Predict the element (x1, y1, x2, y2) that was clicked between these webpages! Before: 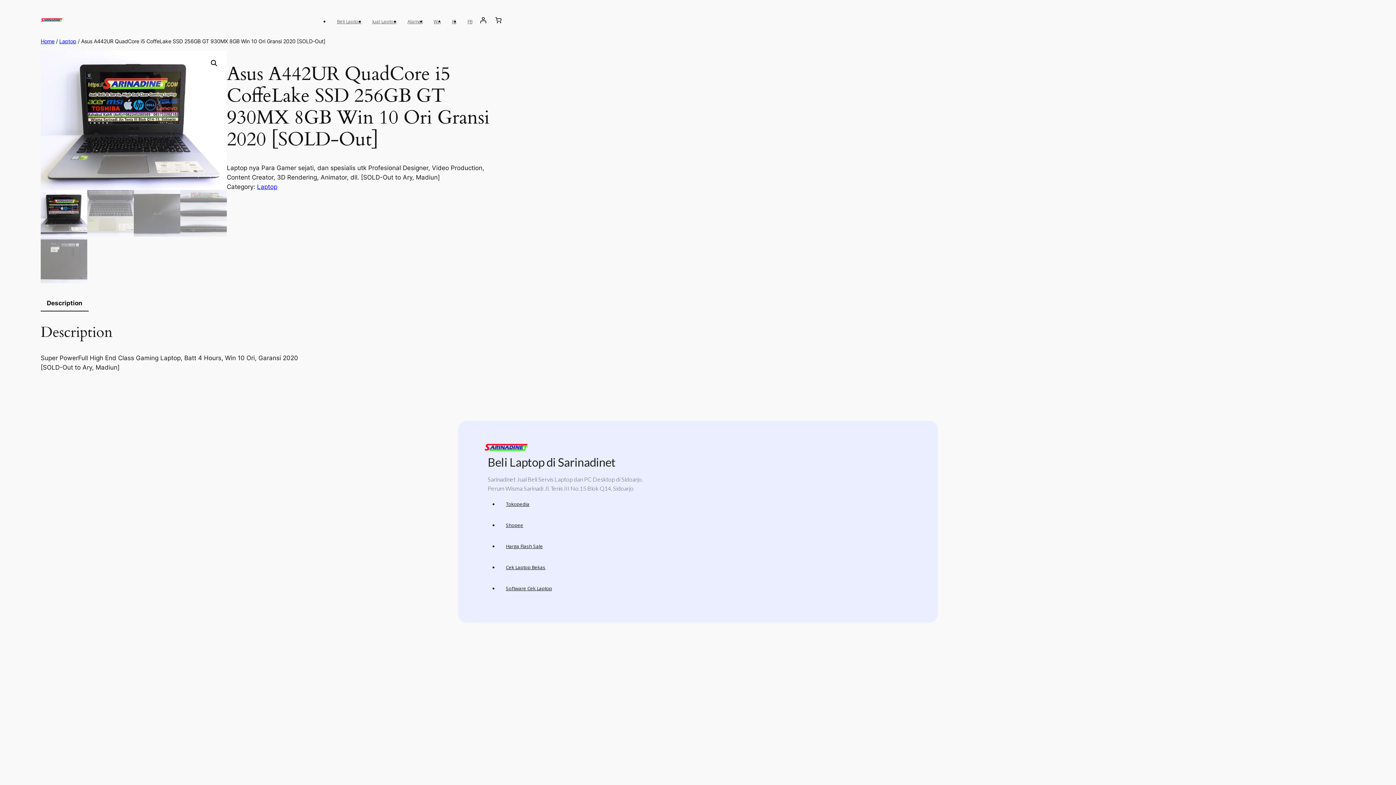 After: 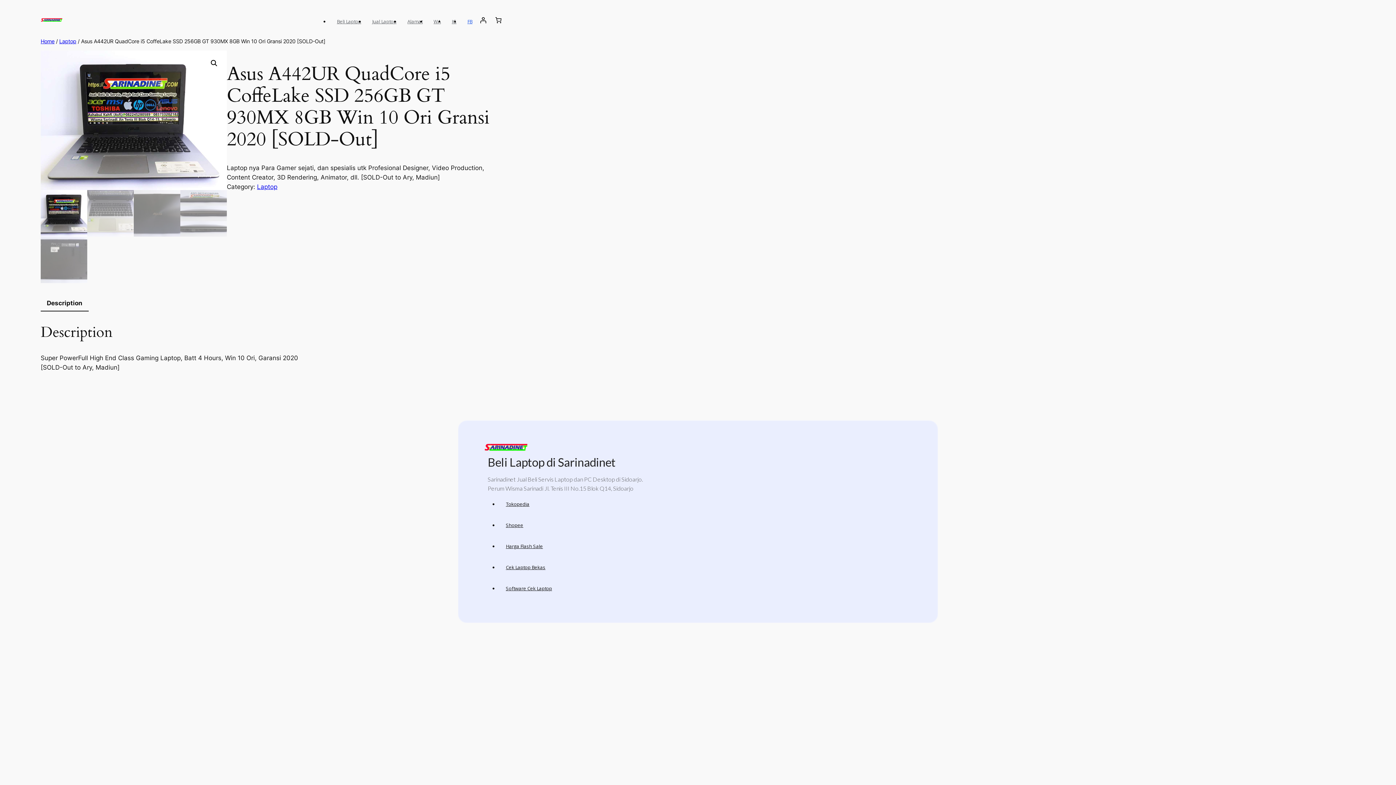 Action: label: FB bbox: (467, 18, 472, 24)